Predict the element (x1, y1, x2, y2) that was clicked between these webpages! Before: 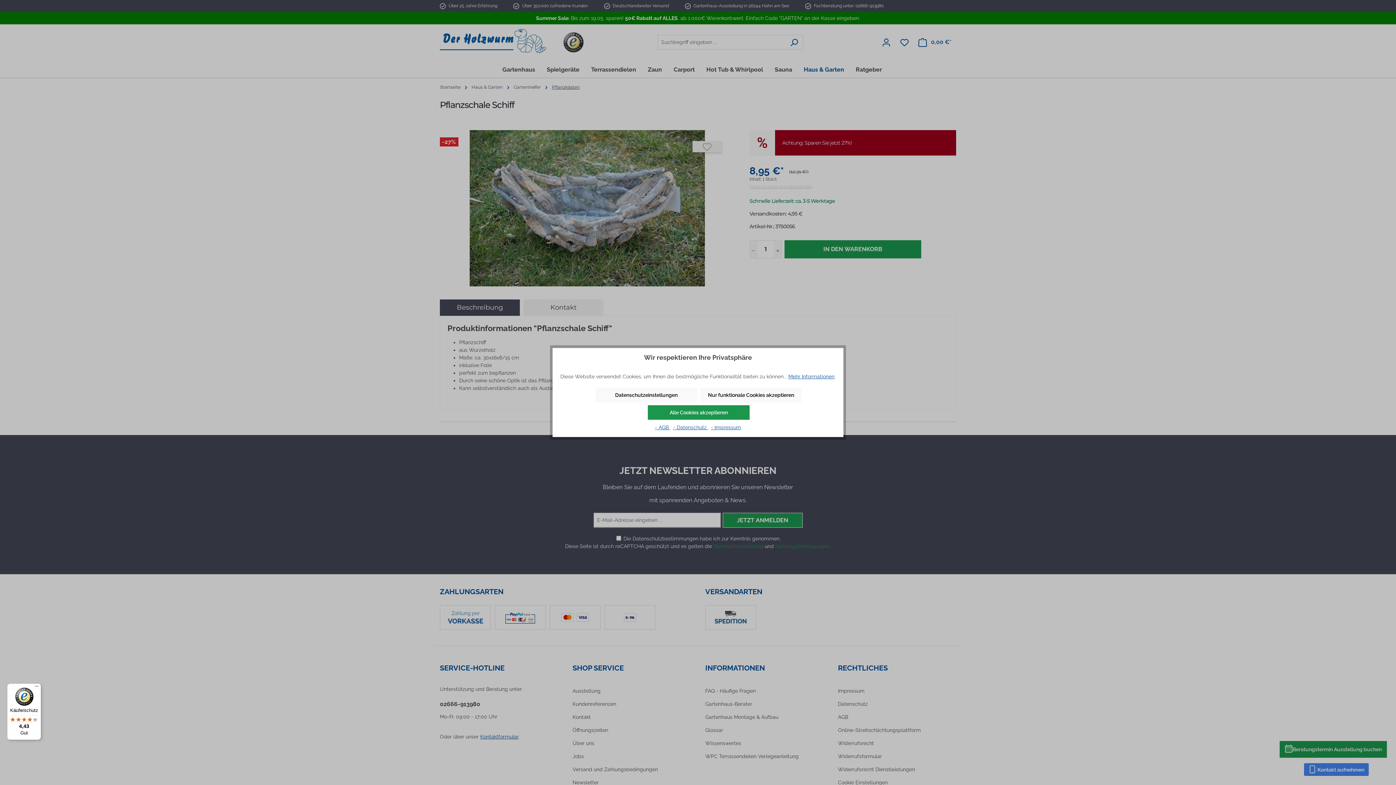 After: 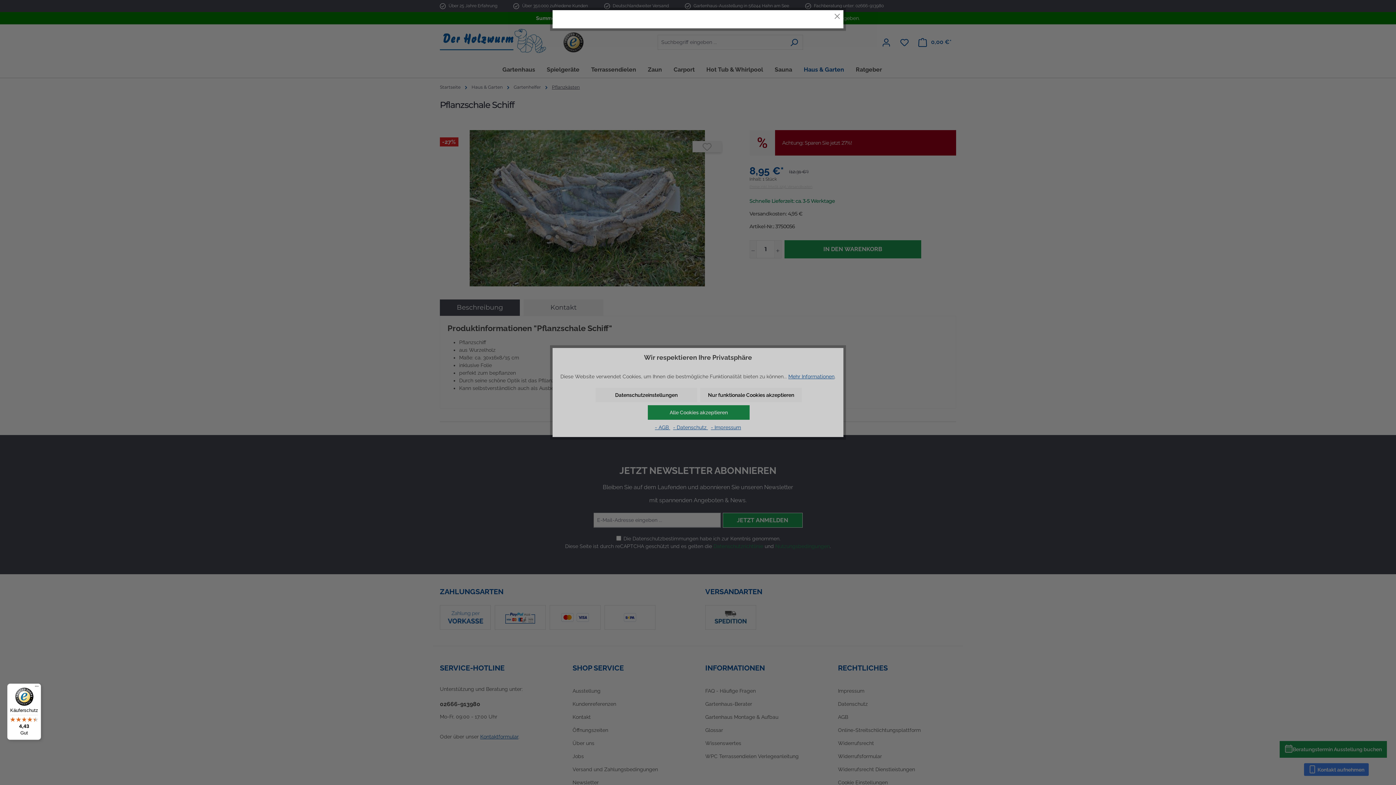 Action: bbox: (788, 373, 834, 379) label: Mehr Informationen